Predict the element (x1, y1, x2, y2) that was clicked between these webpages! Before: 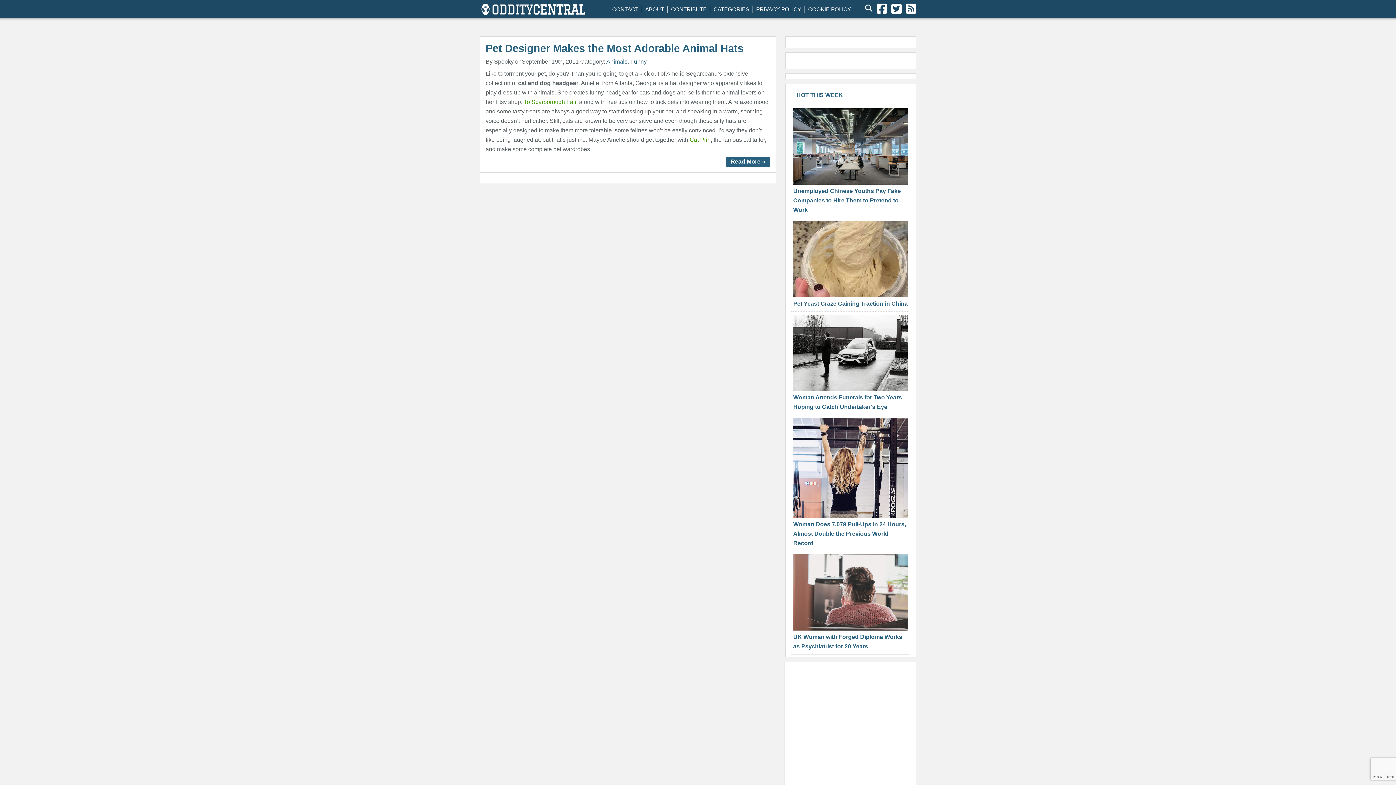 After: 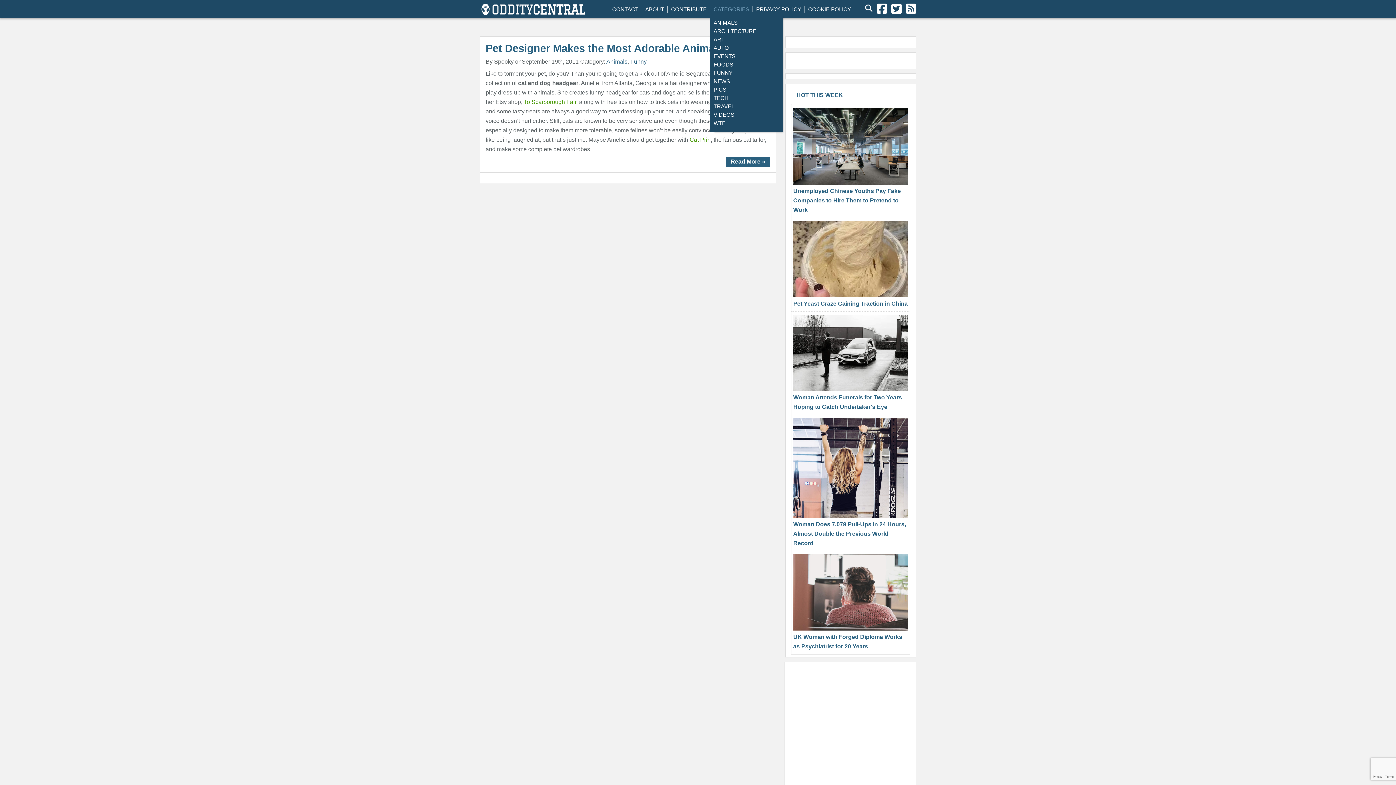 Action: label: CATEGORIES bbox: (713, 6, 749, 12)